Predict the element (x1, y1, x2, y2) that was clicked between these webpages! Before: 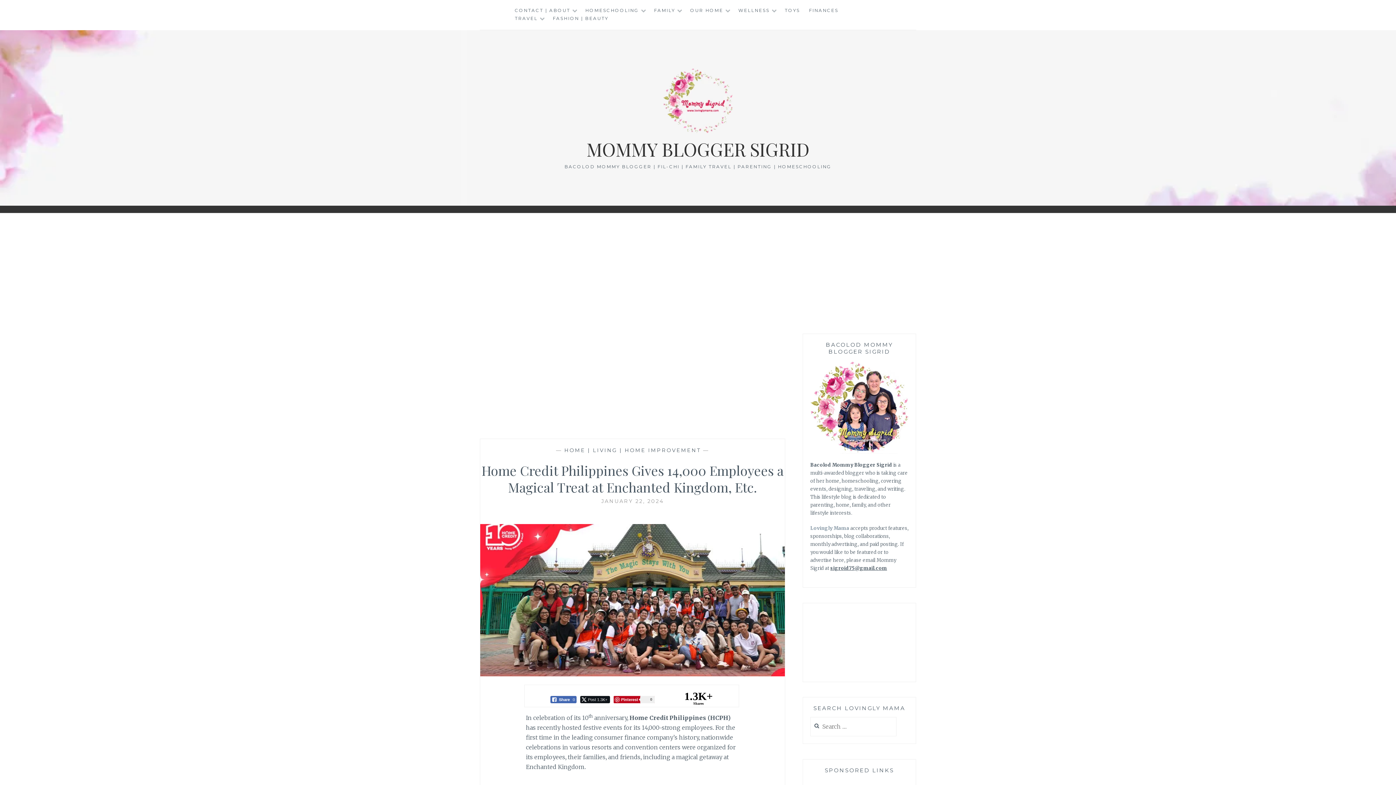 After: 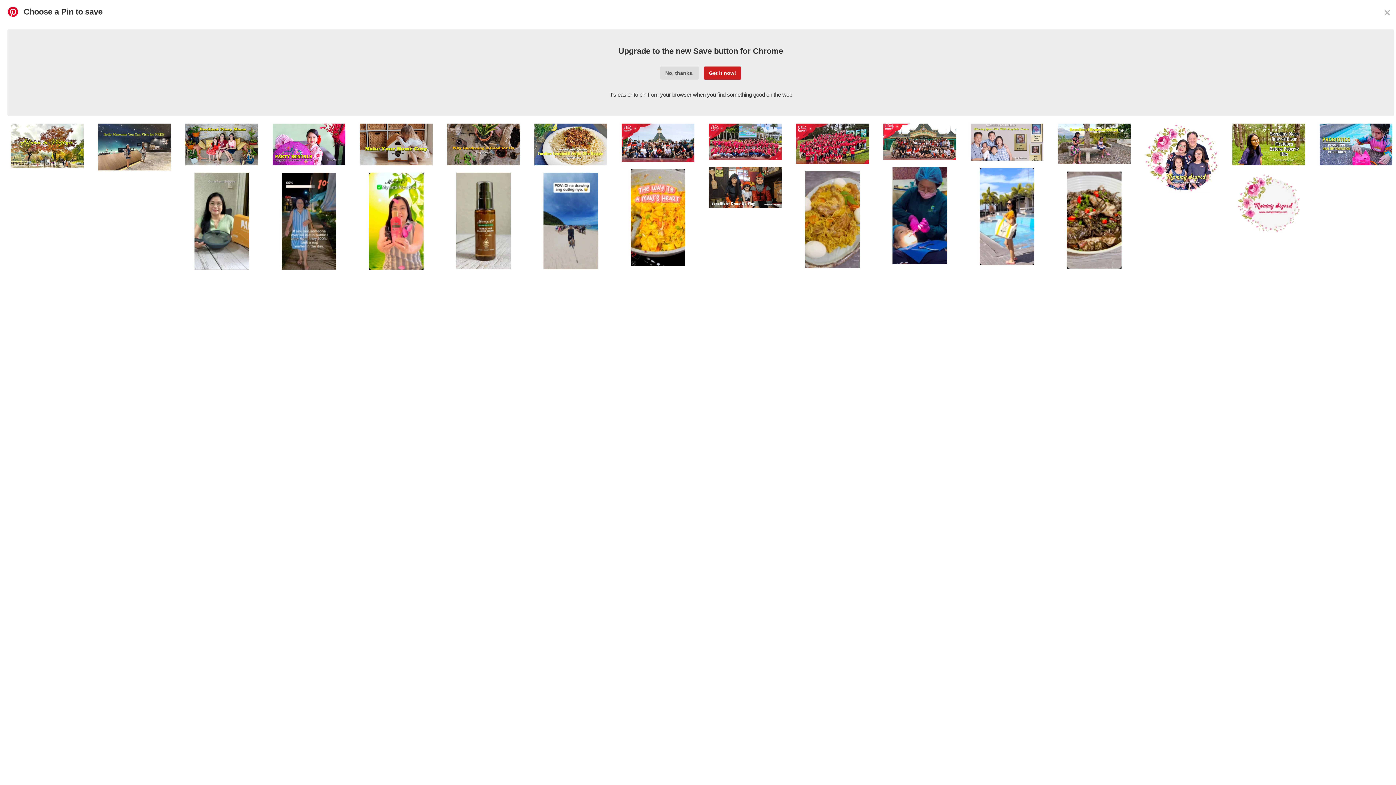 Action: bbox: (613, 696, 655, 703) label: Pinterest Share